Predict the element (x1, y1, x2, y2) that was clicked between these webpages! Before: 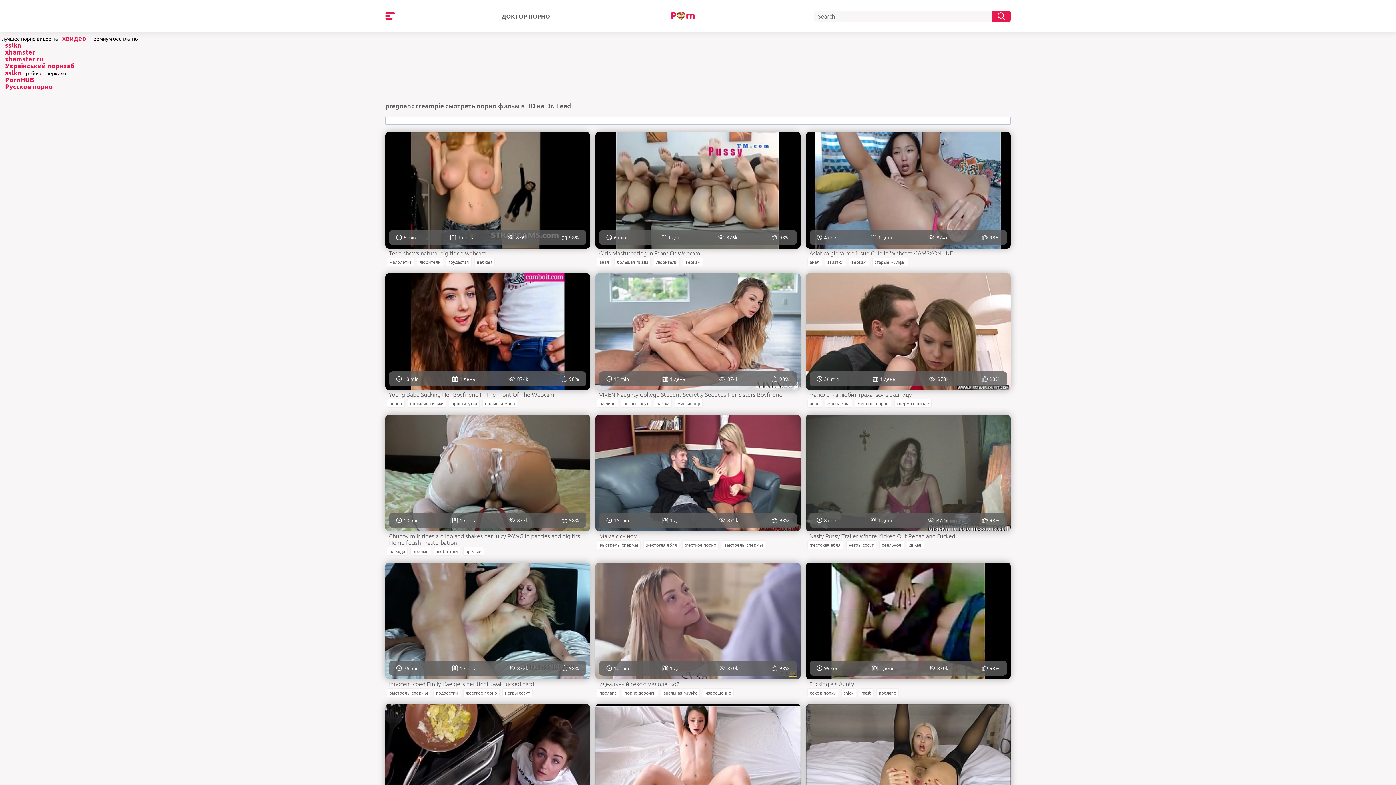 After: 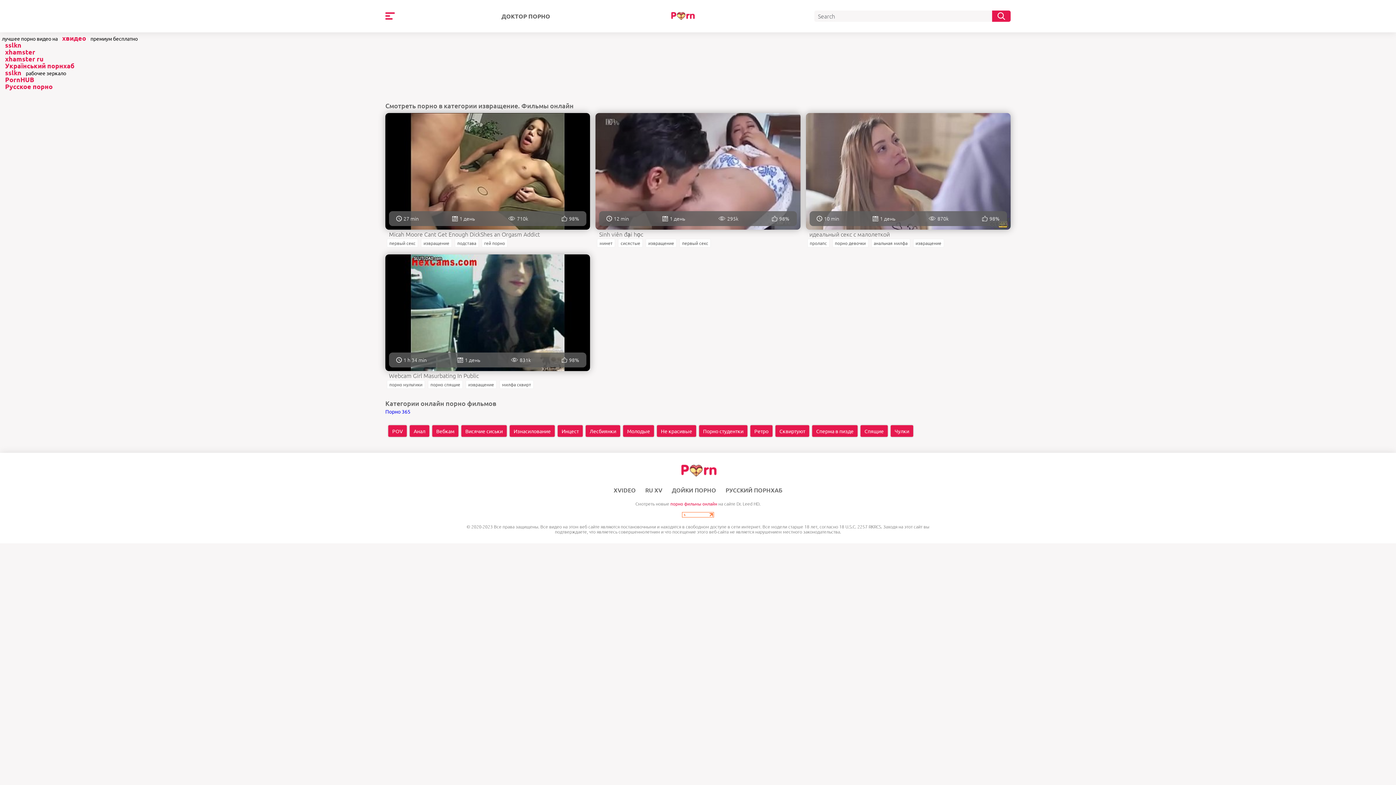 Action: bbox: (703, 688, 733, 697) label: извращение